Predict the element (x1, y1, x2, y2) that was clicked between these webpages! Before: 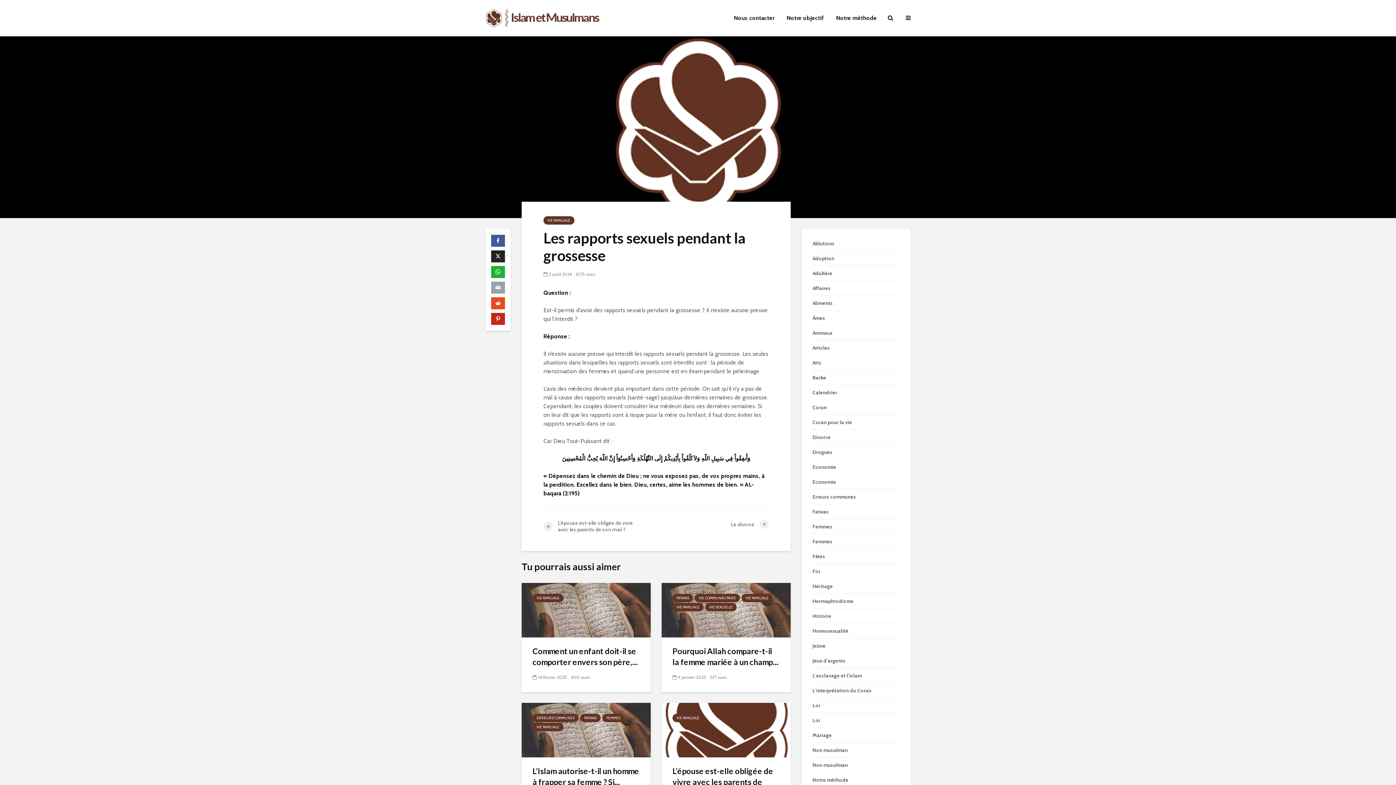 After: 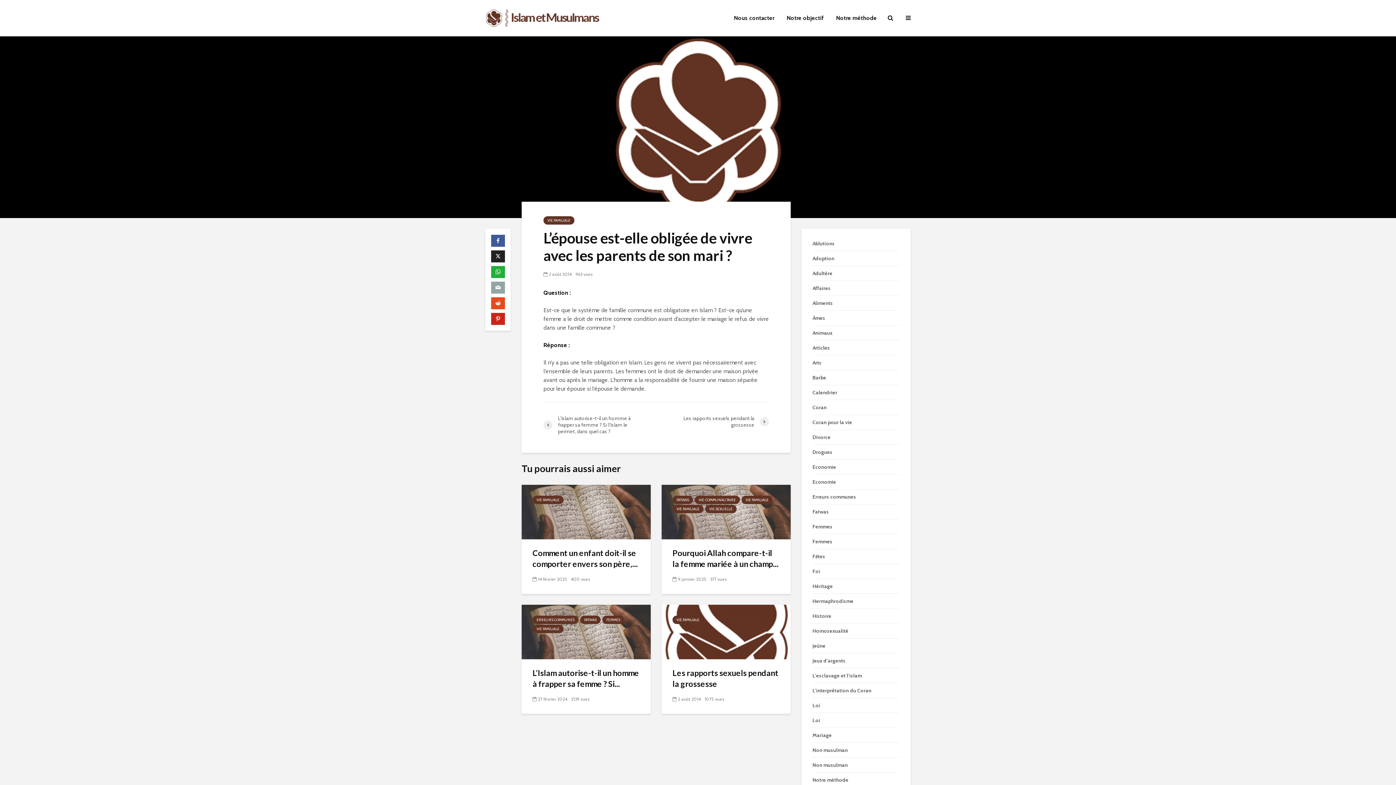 Action: bbox: (672, 766, 780, 798) label: L’épouse est-elle obligée de vivre avec les parents de son...